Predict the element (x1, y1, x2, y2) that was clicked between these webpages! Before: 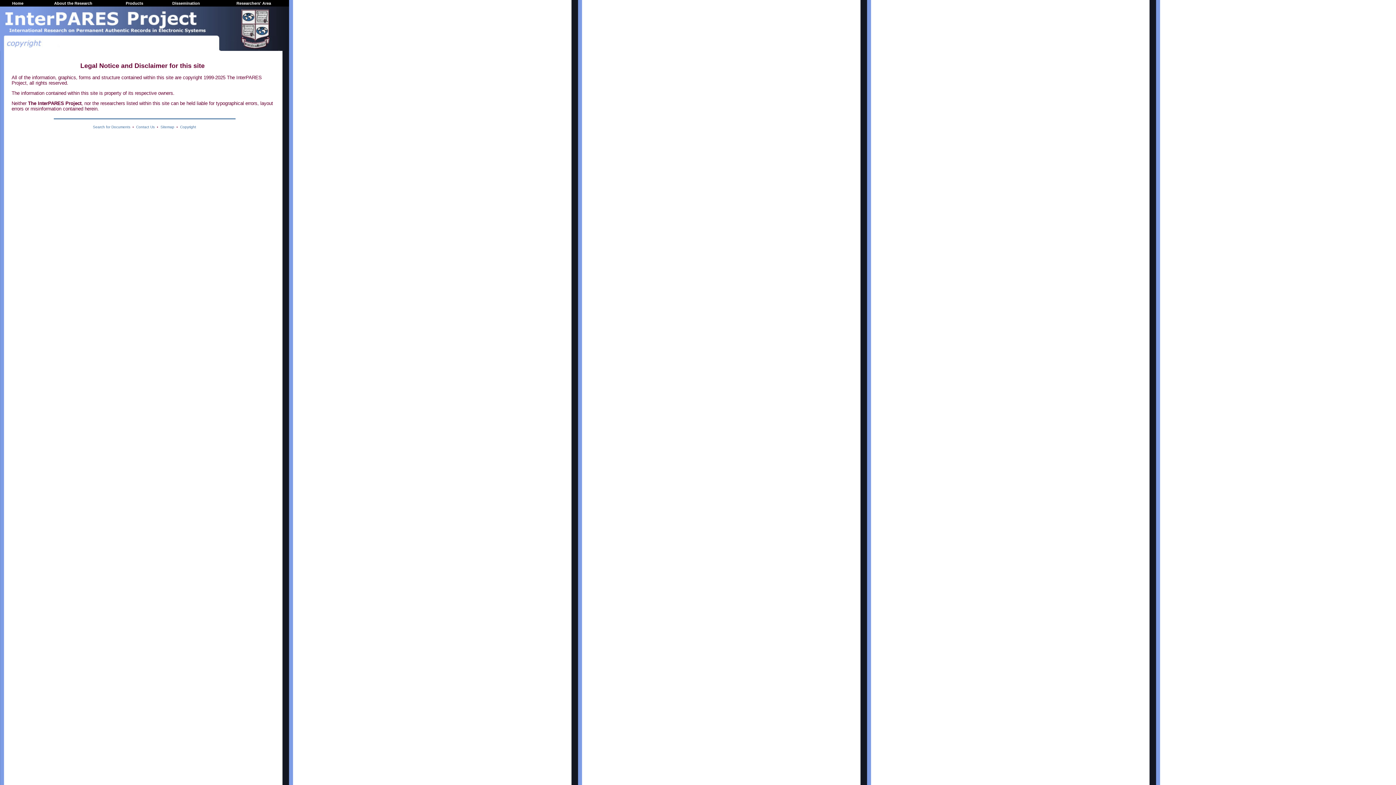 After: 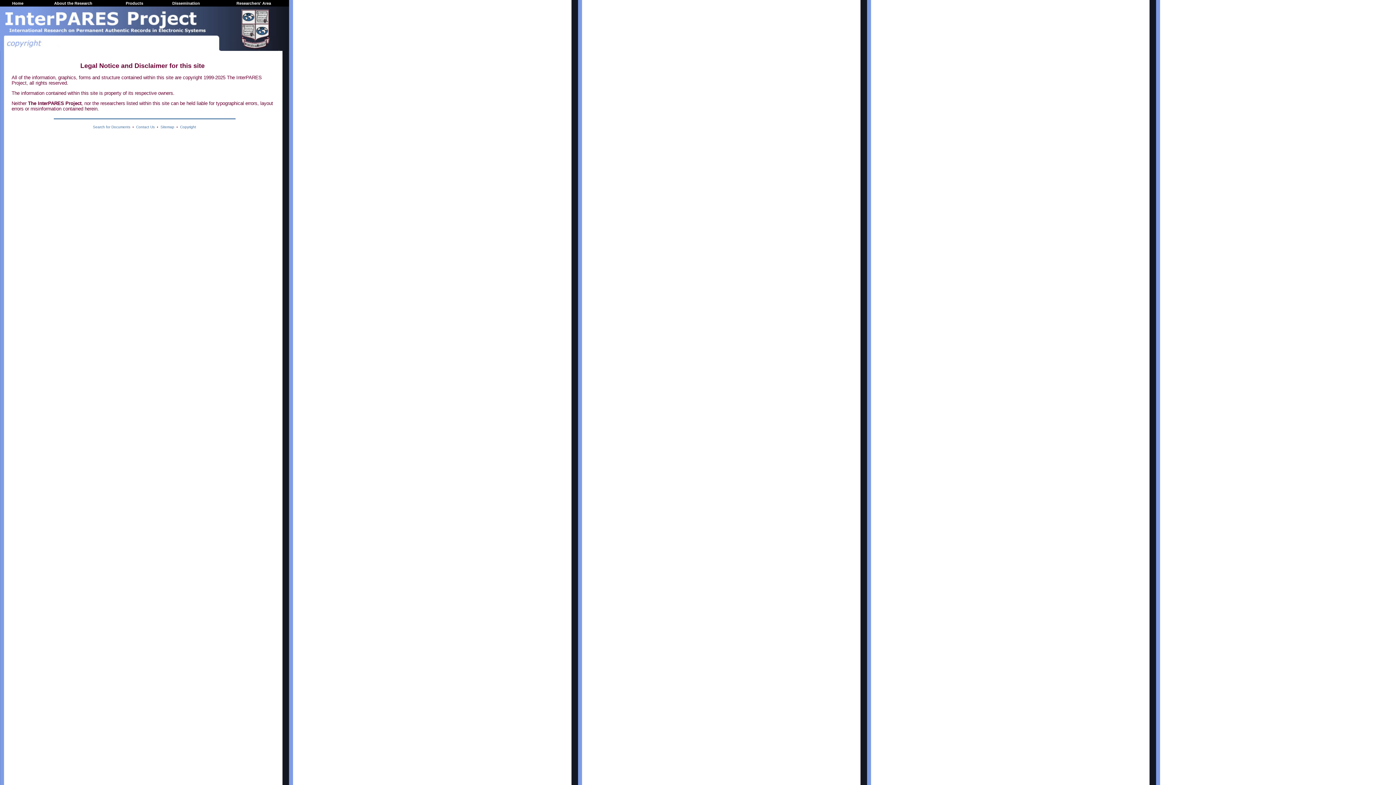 Action: label: Copyright bbox: (180, 124, 196, 128)